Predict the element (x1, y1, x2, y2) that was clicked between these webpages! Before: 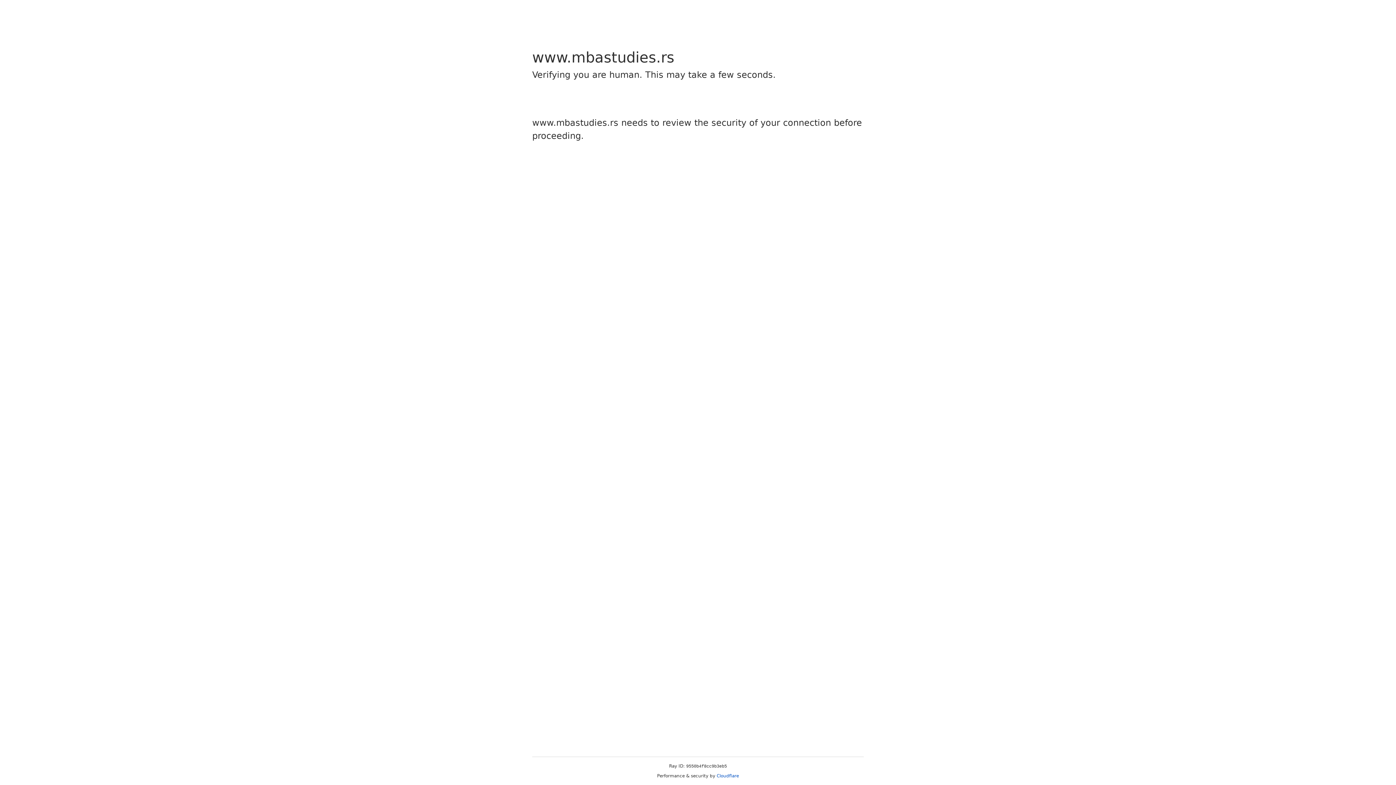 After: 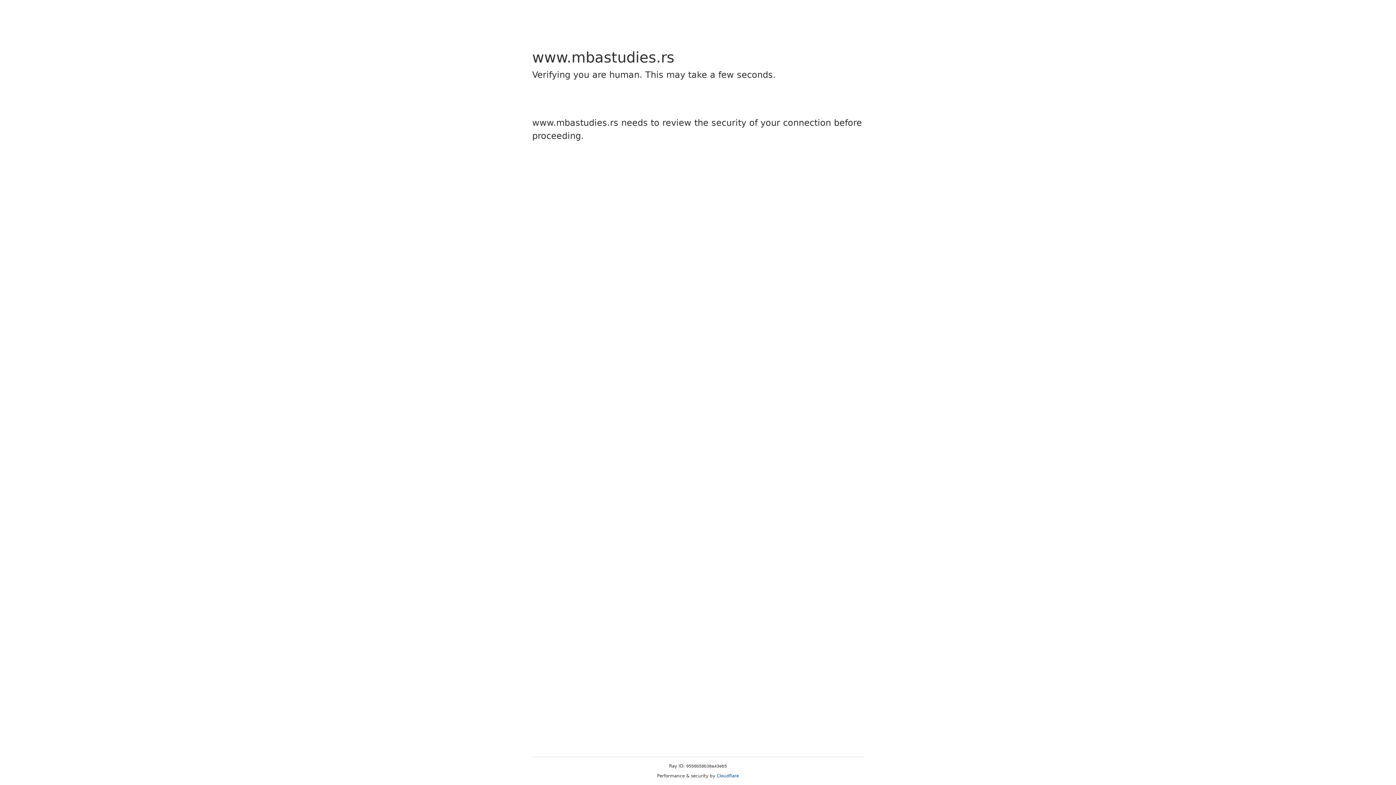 Action: label: Cloudflare bbox: (716, 773, 739, 778)